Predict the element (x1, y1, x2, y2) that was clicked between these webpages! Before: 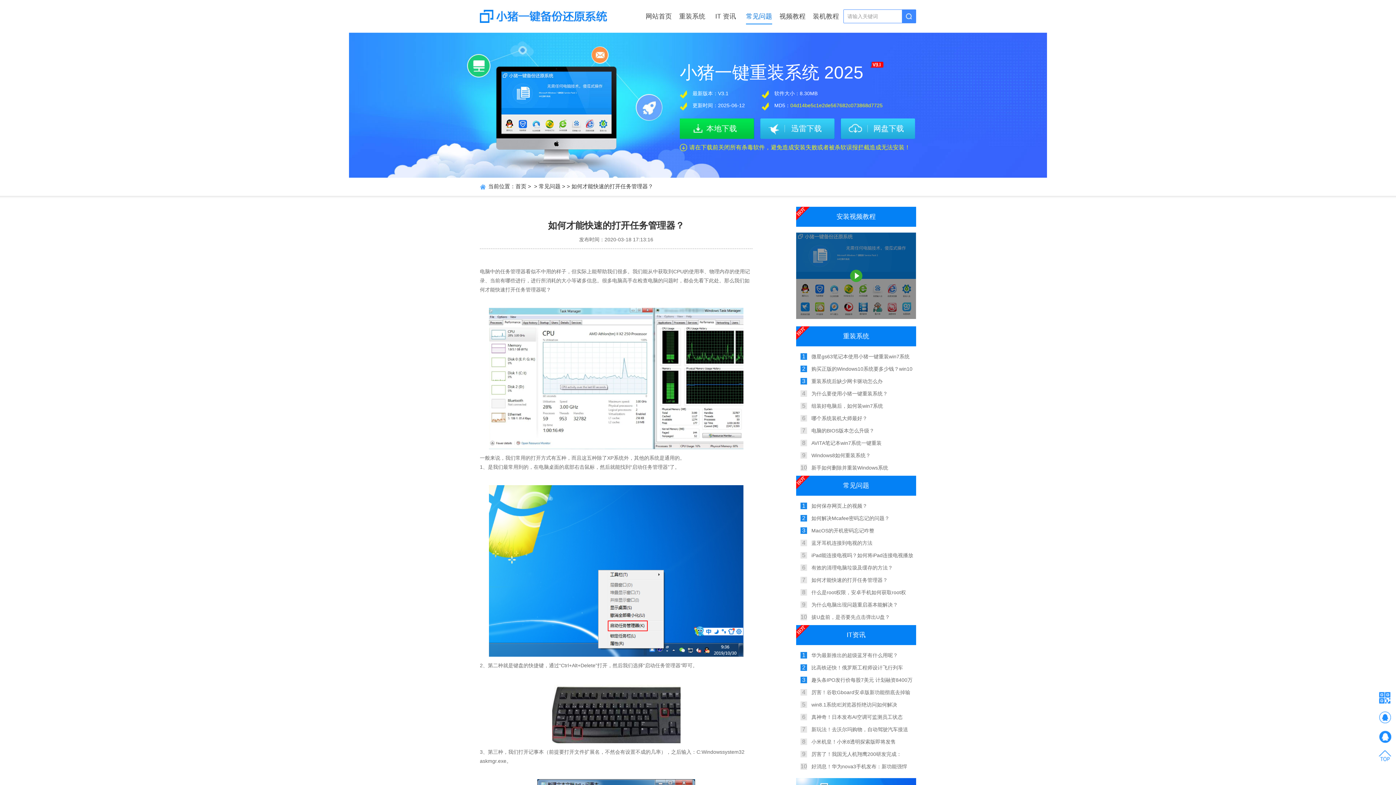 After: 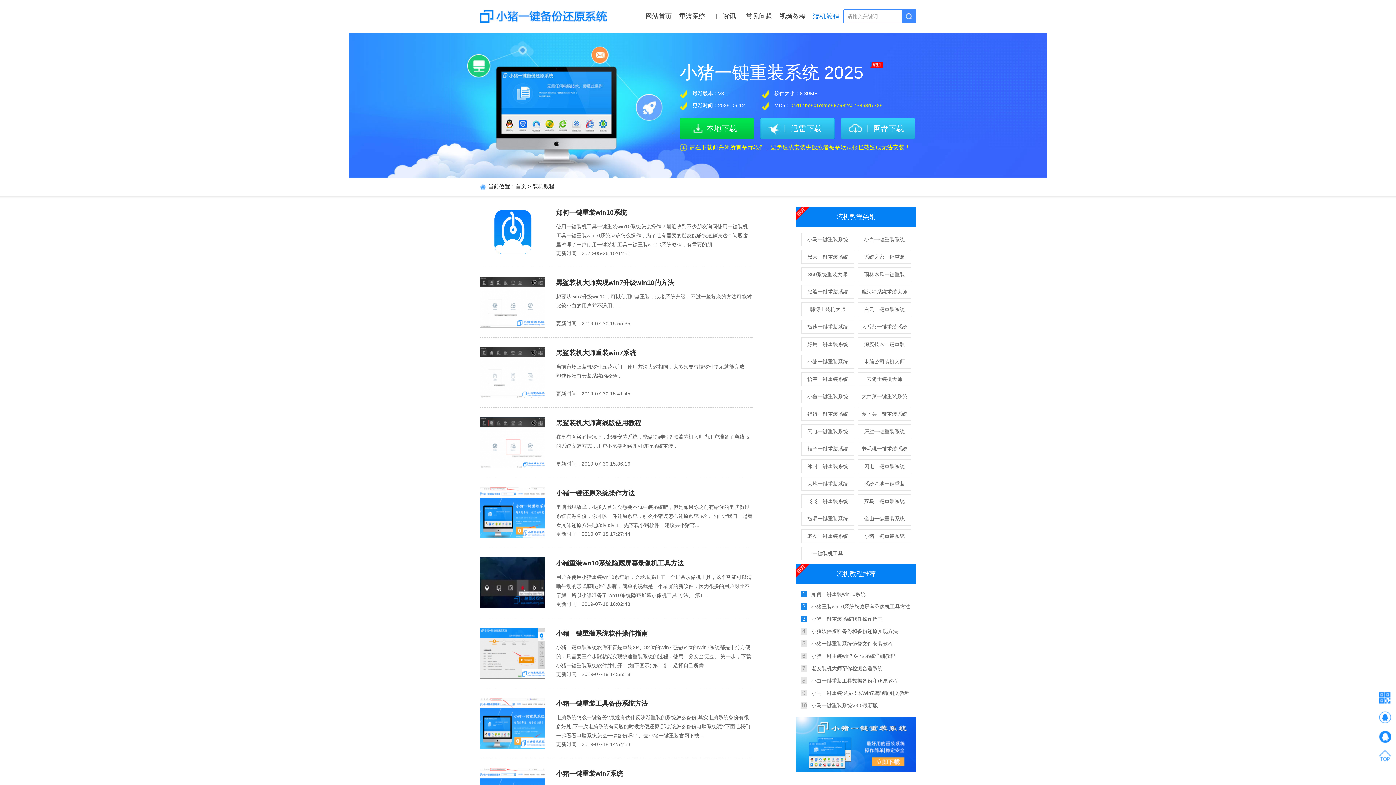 Action: bbox: (813, 9, 839, 23) label: 装机教程